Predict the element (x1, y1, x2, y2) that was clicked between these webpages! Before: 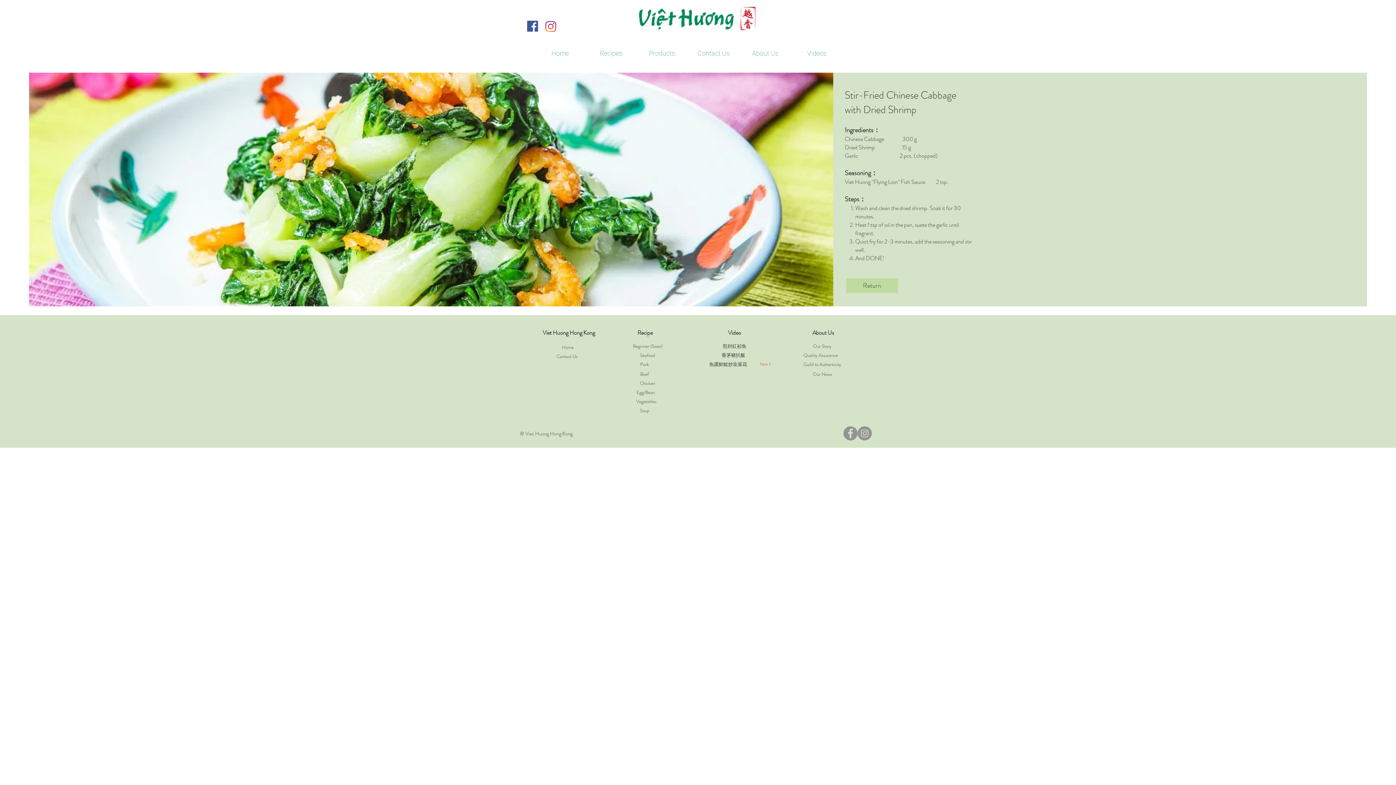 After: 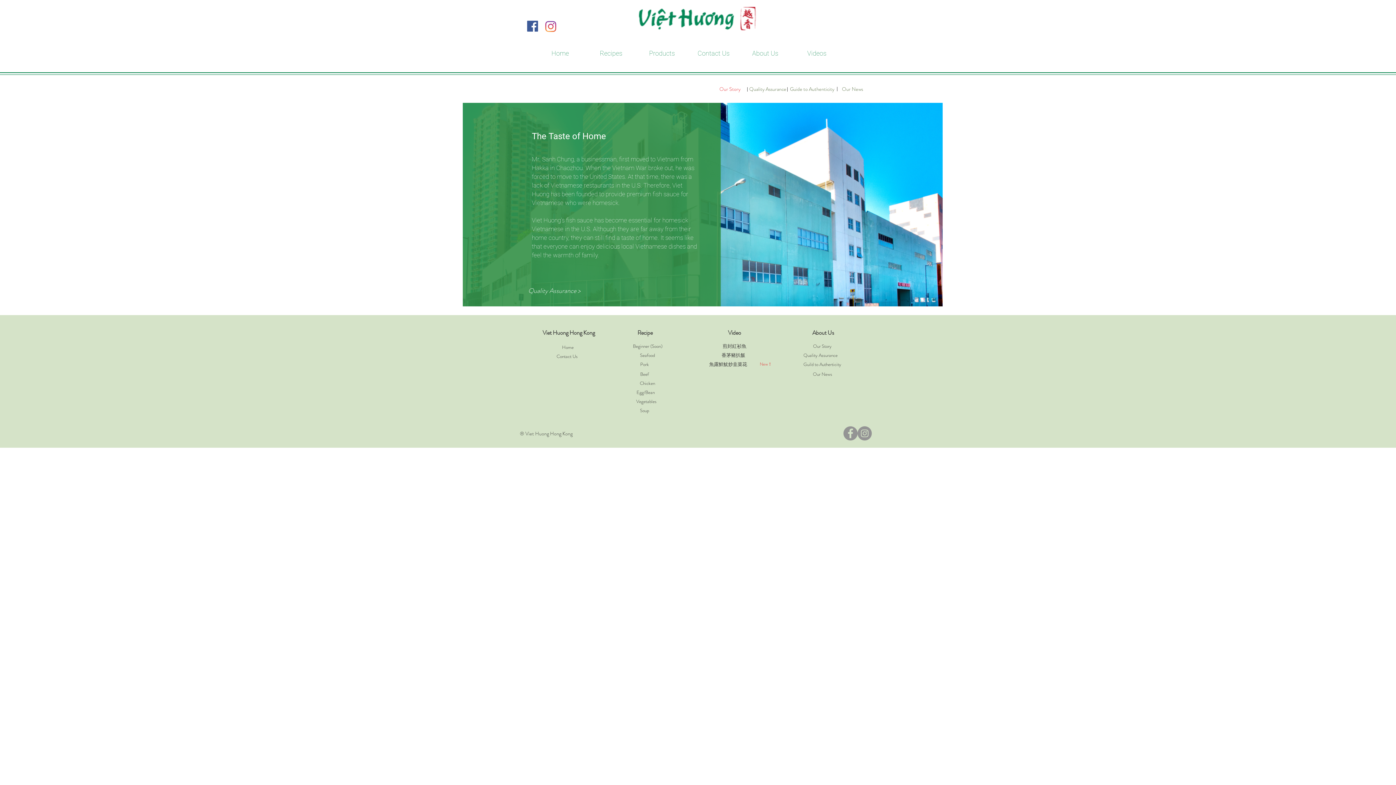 Action: label: Our Story bbox: (813, 341, 832, 350)